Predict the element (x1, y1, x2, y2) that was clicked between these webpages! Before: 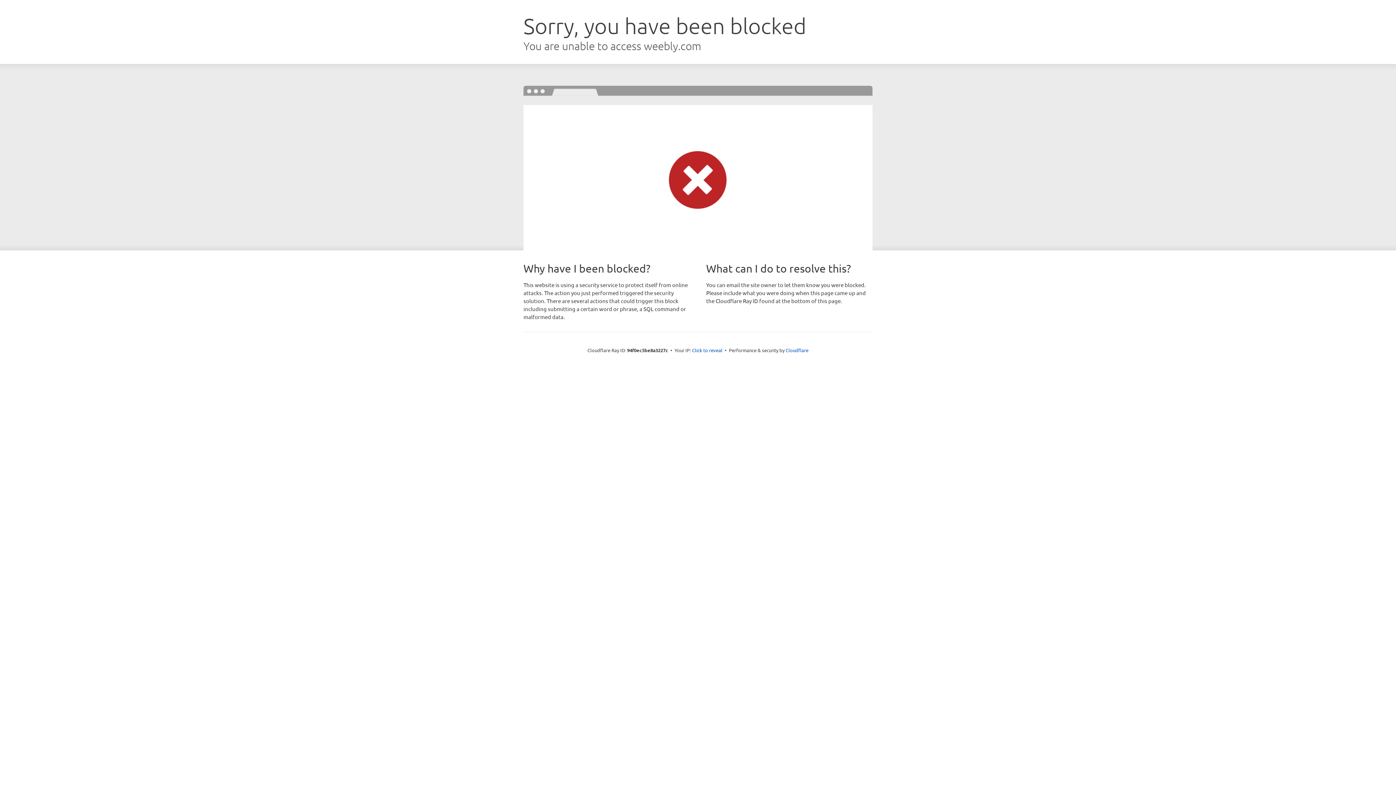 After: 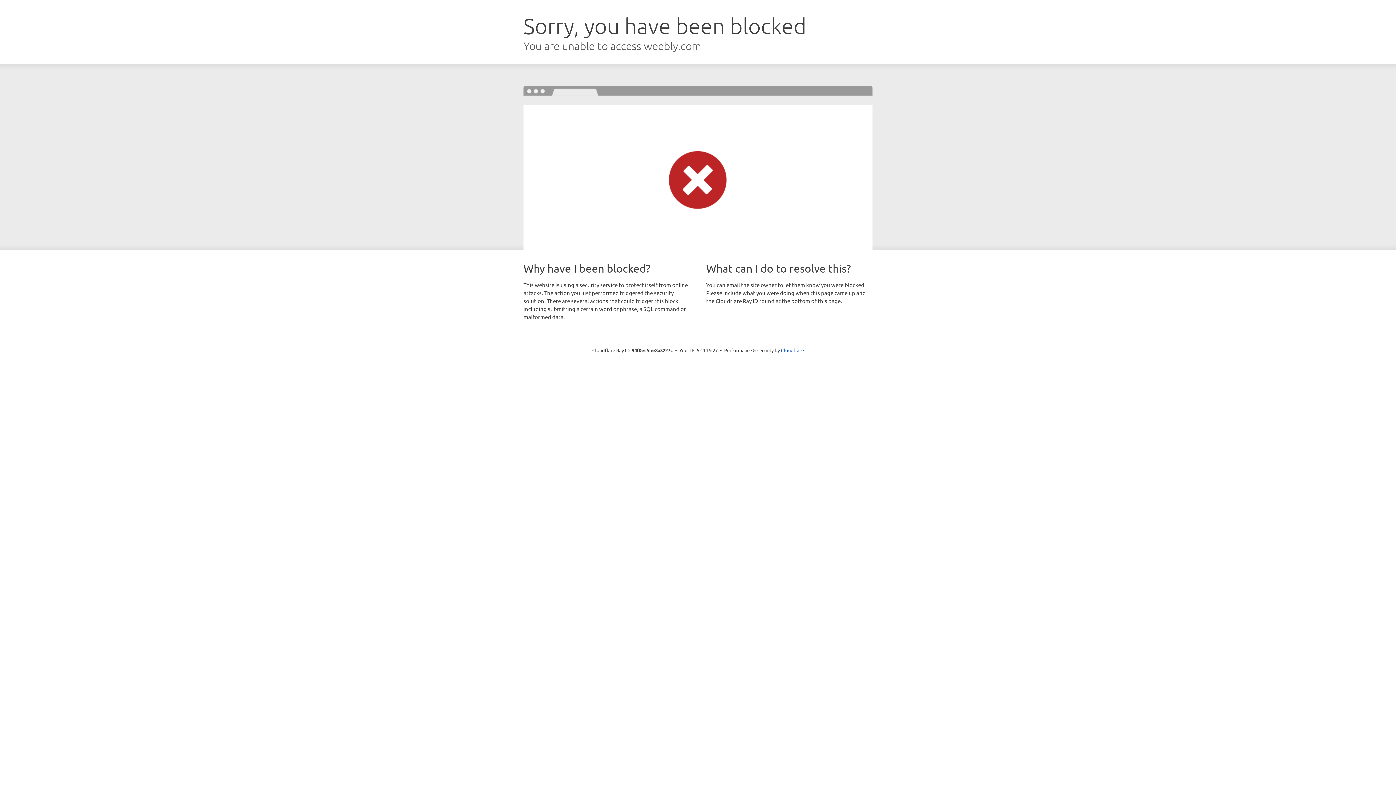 Action: label: Click to reveal bbox: (692, 346, 722, 353)